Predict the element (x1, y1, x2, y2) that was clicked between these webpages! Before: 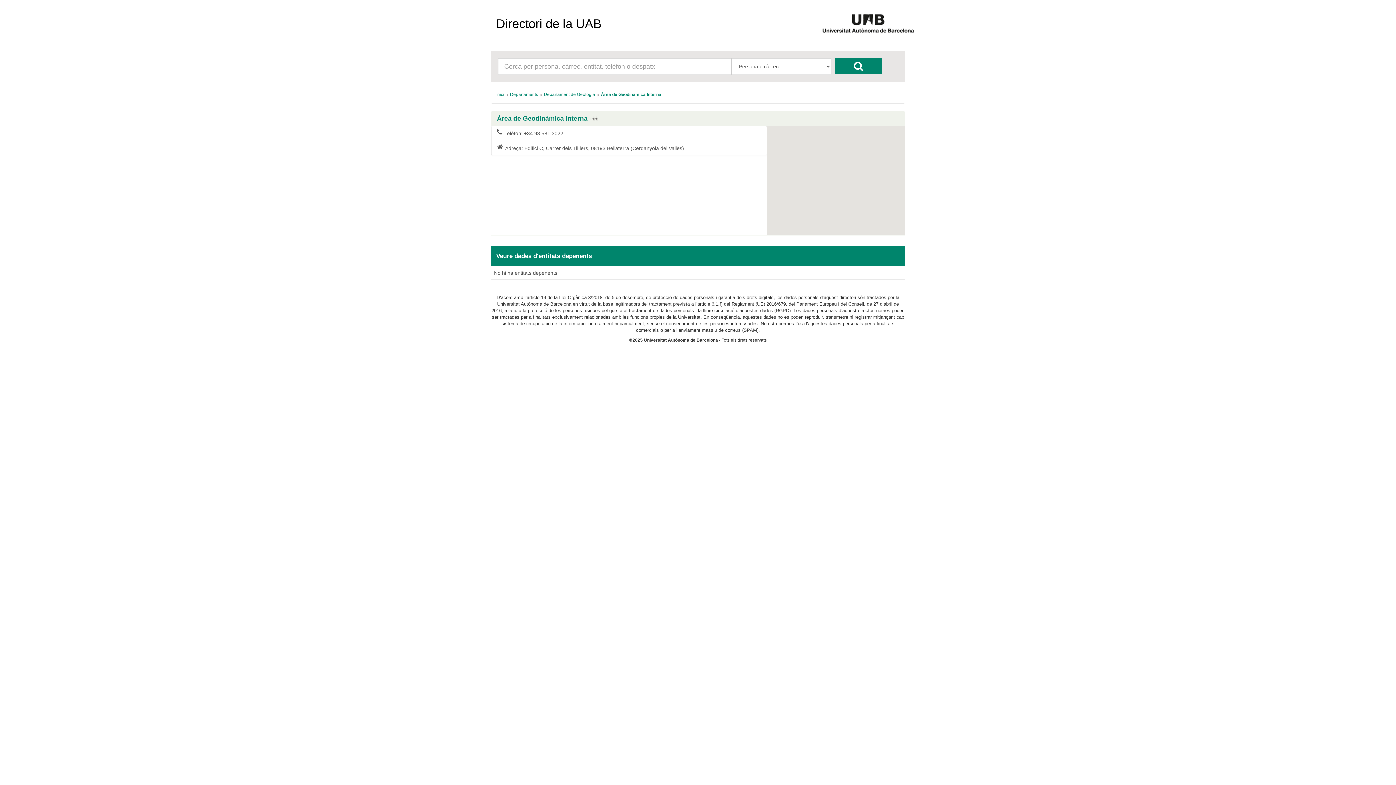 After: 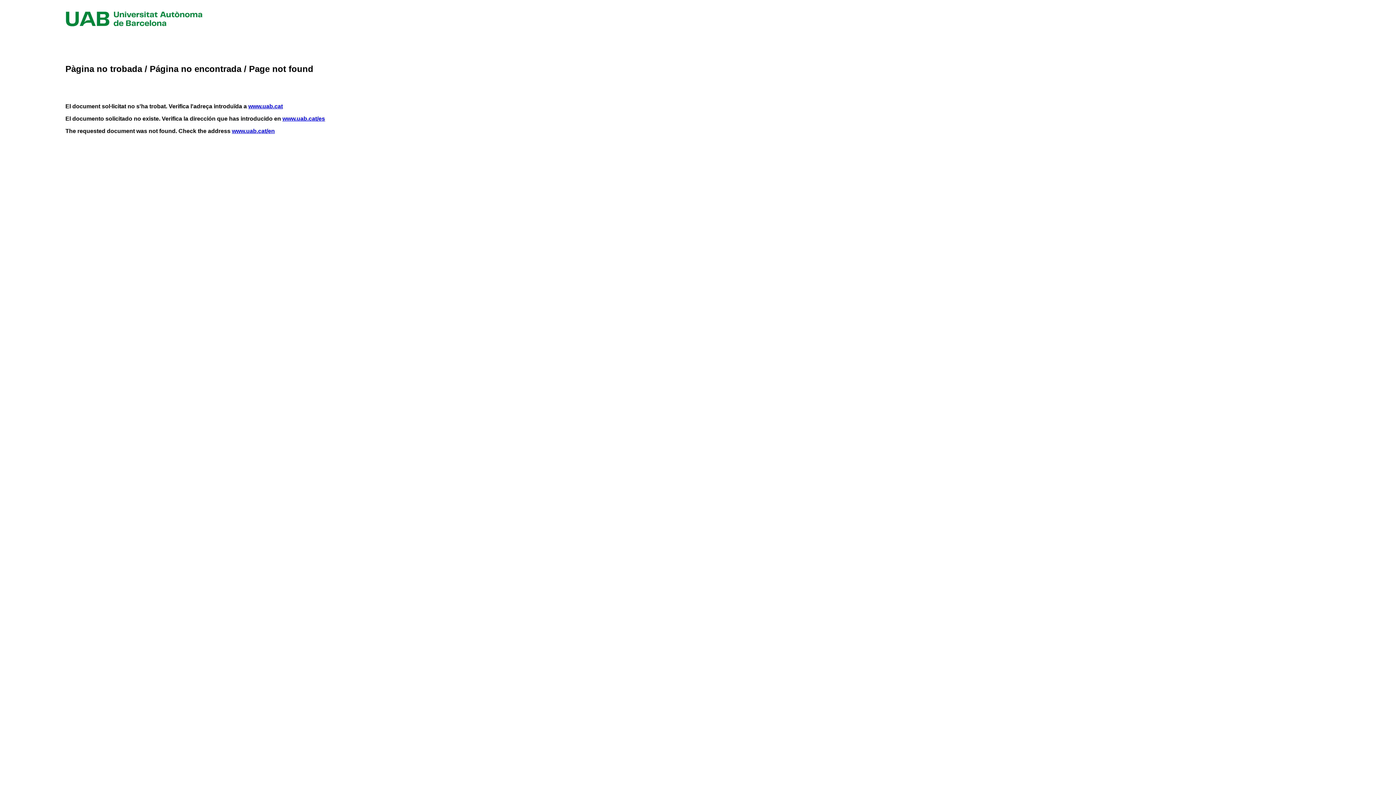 Action: bbox: (821, 22, 914, 27)